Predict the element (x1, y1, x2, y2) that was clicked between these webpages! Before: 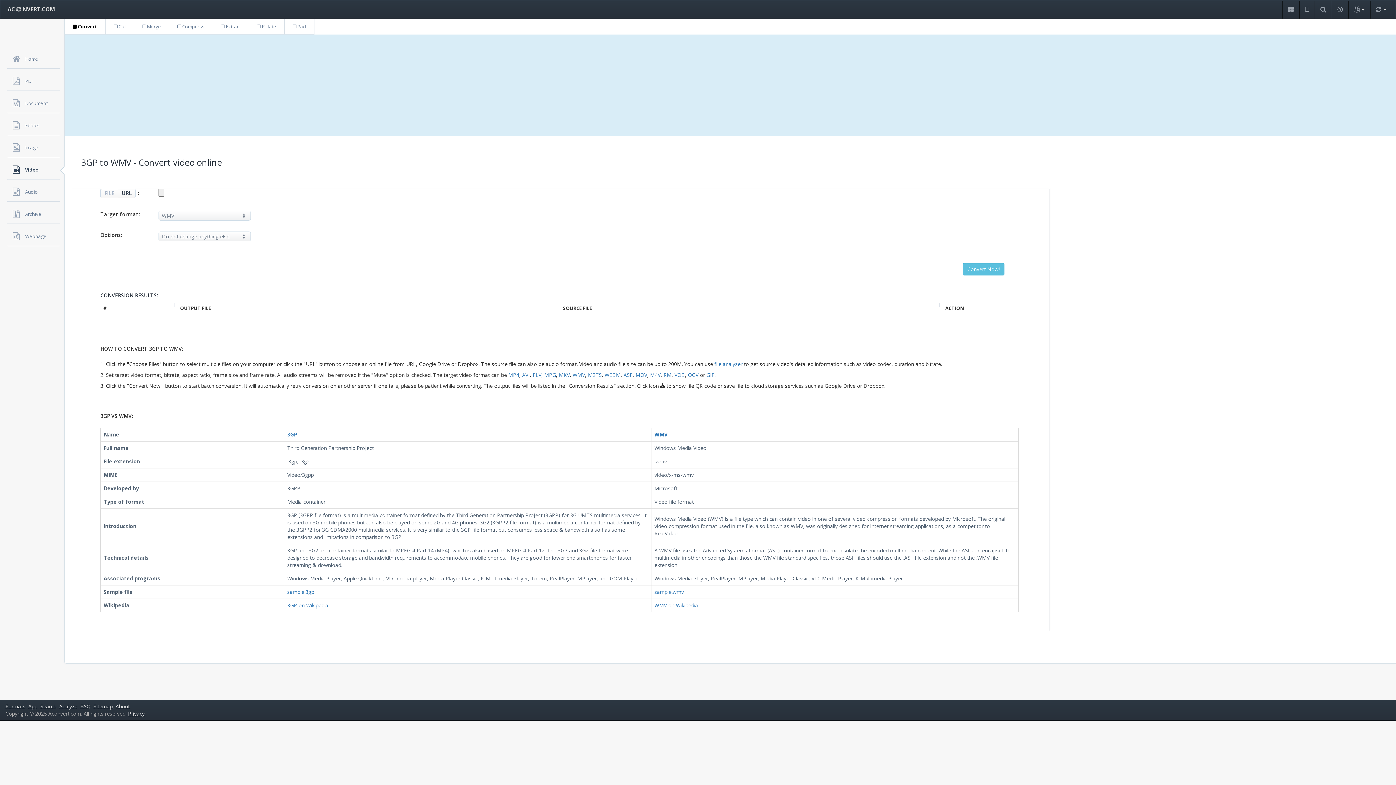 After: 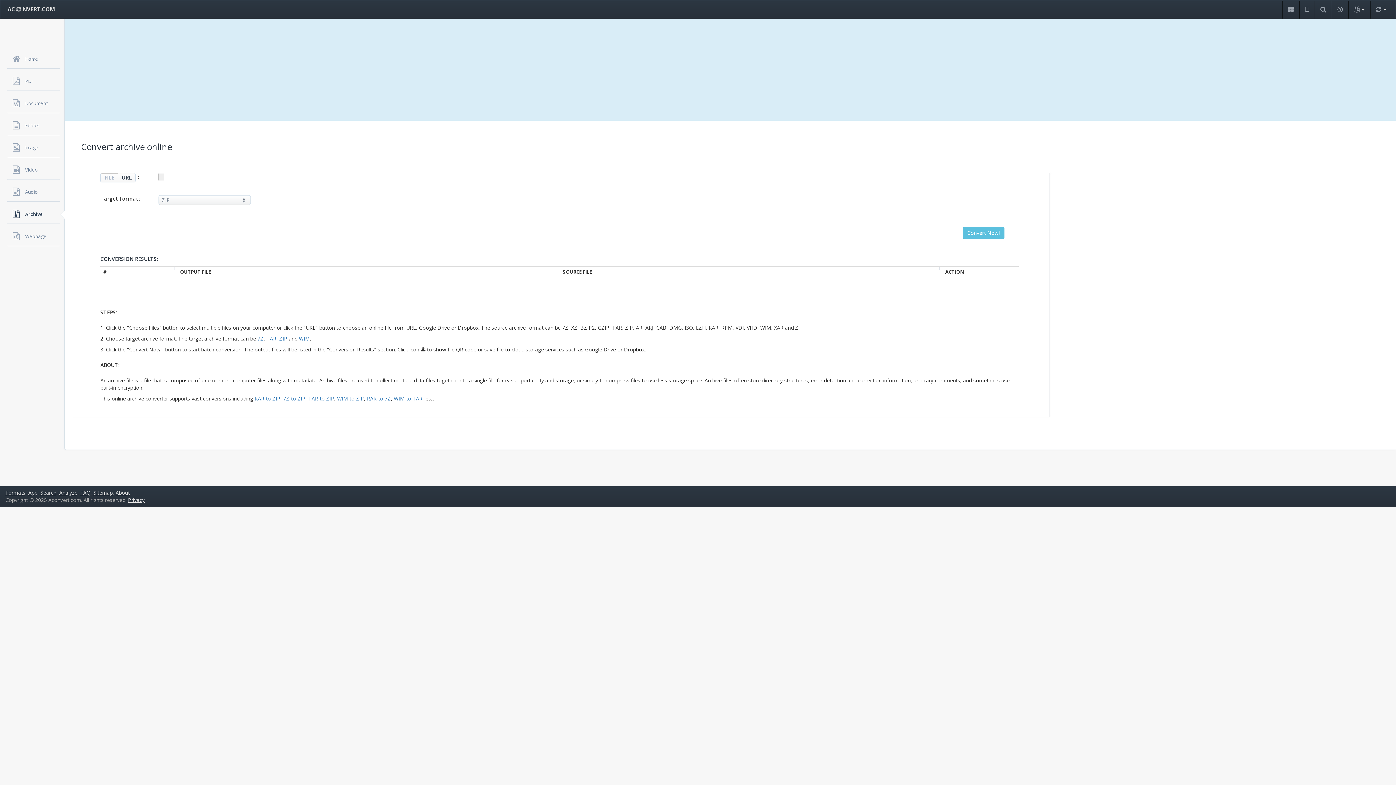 Action: label: Archive bbox: (7, 203, 60, 224)